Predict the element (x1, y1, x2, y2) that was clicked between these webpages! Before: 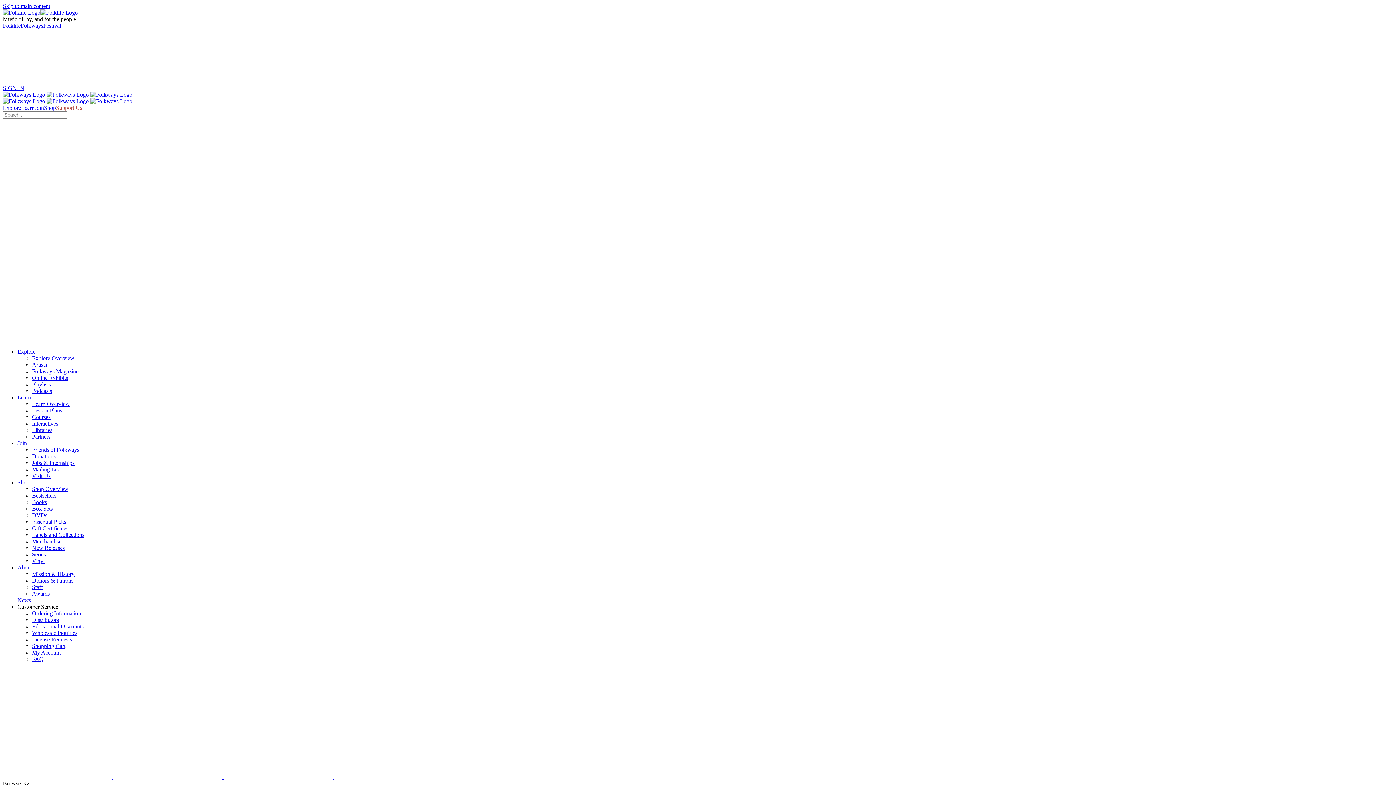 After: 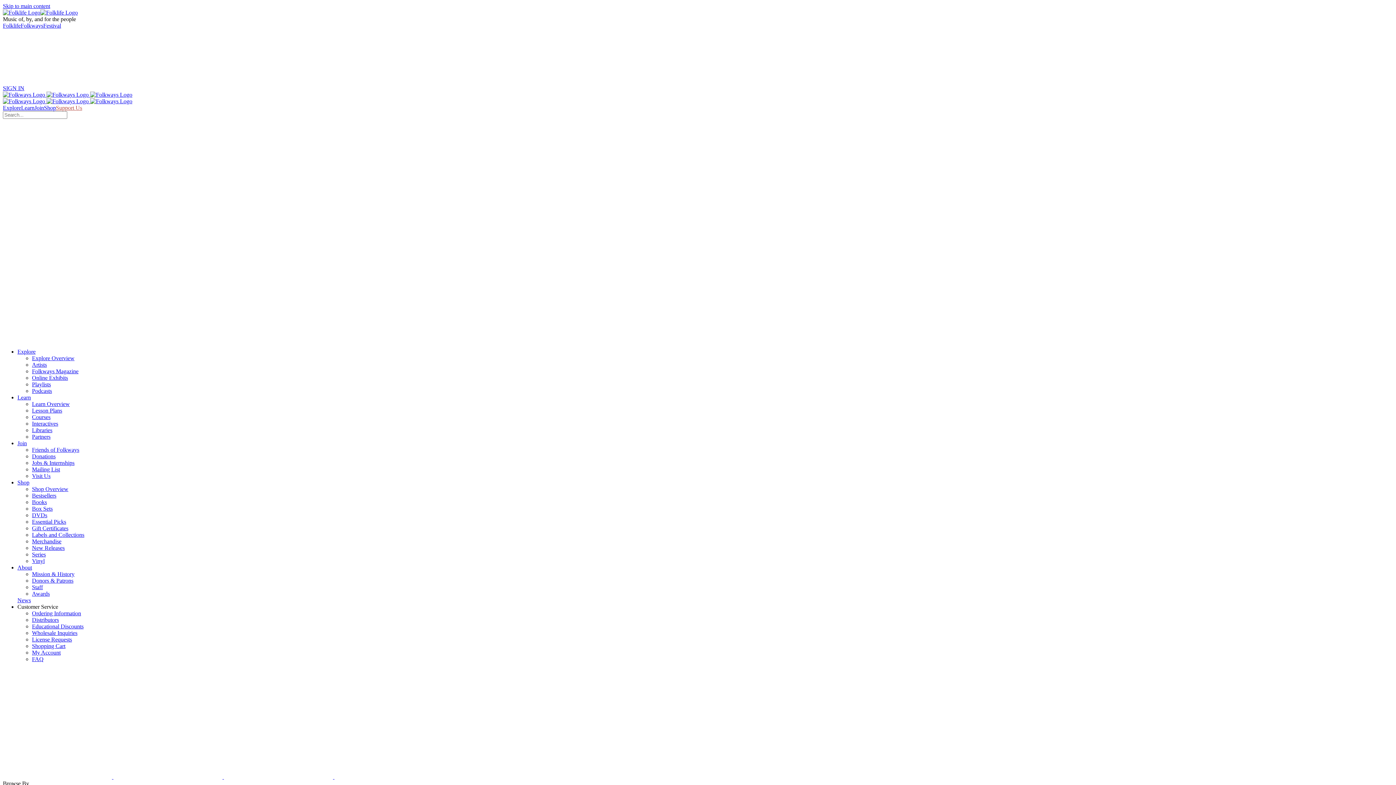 Action: bbox: (32, 617, 58, 623) label: Distributors